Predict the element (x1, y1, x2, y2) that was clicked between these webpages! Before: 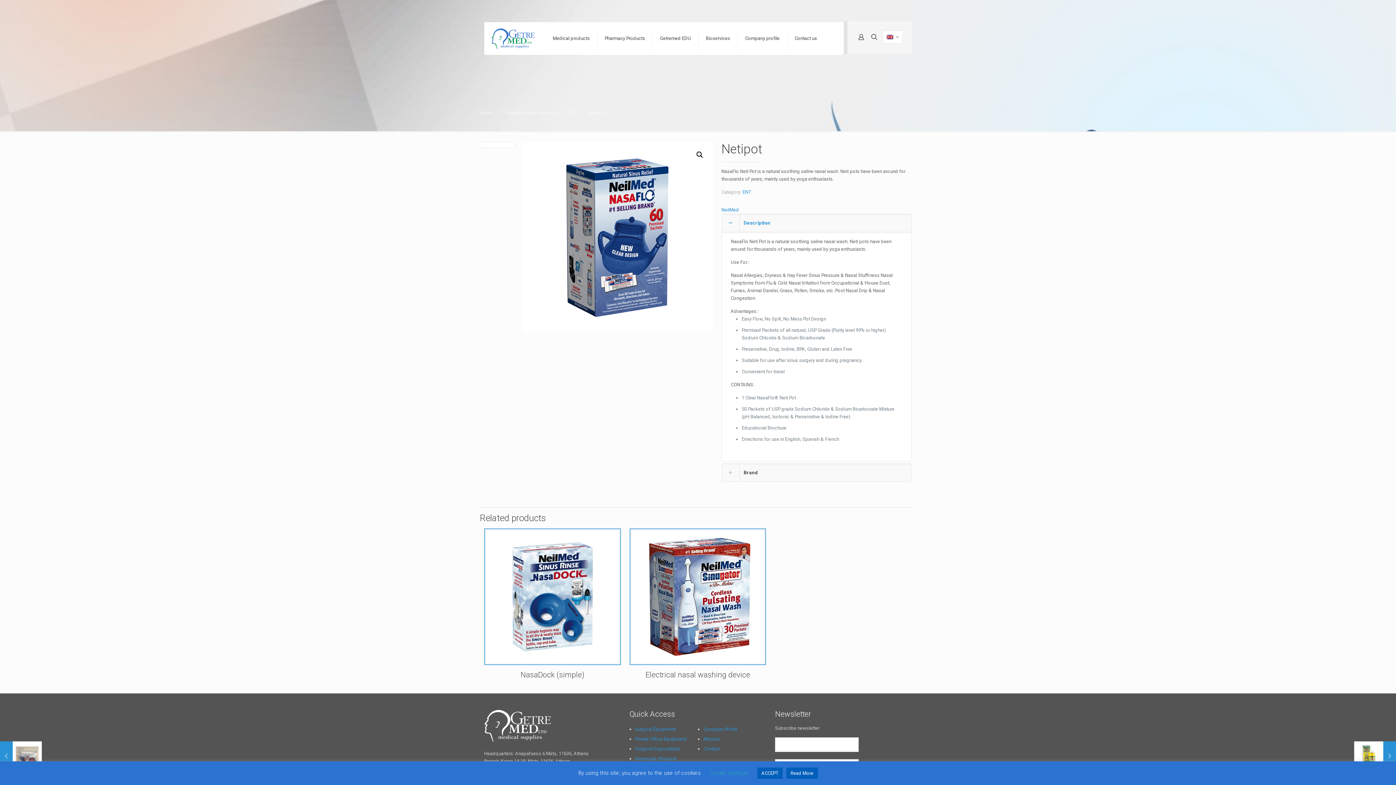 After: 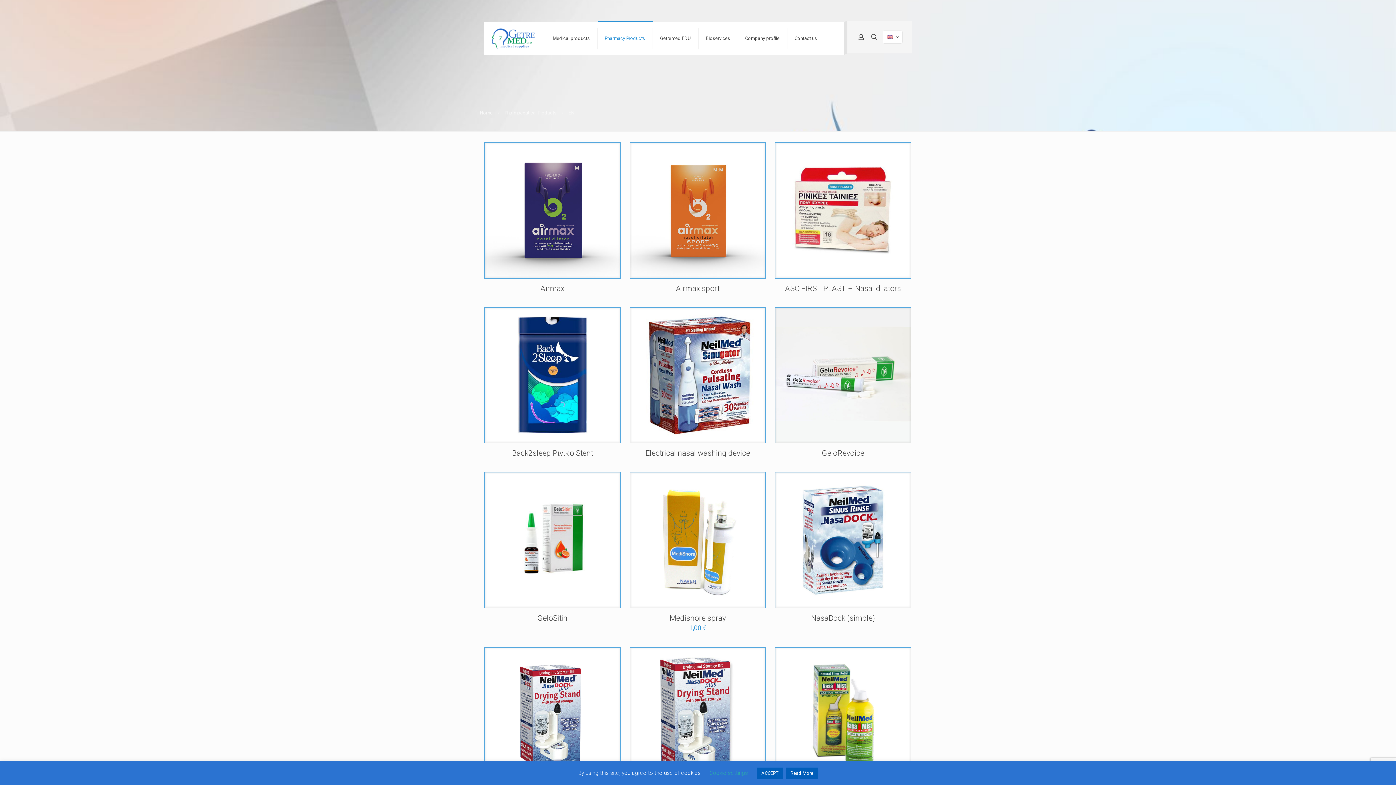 Action: bbox: (742, 189, 751, 194) label: ENT